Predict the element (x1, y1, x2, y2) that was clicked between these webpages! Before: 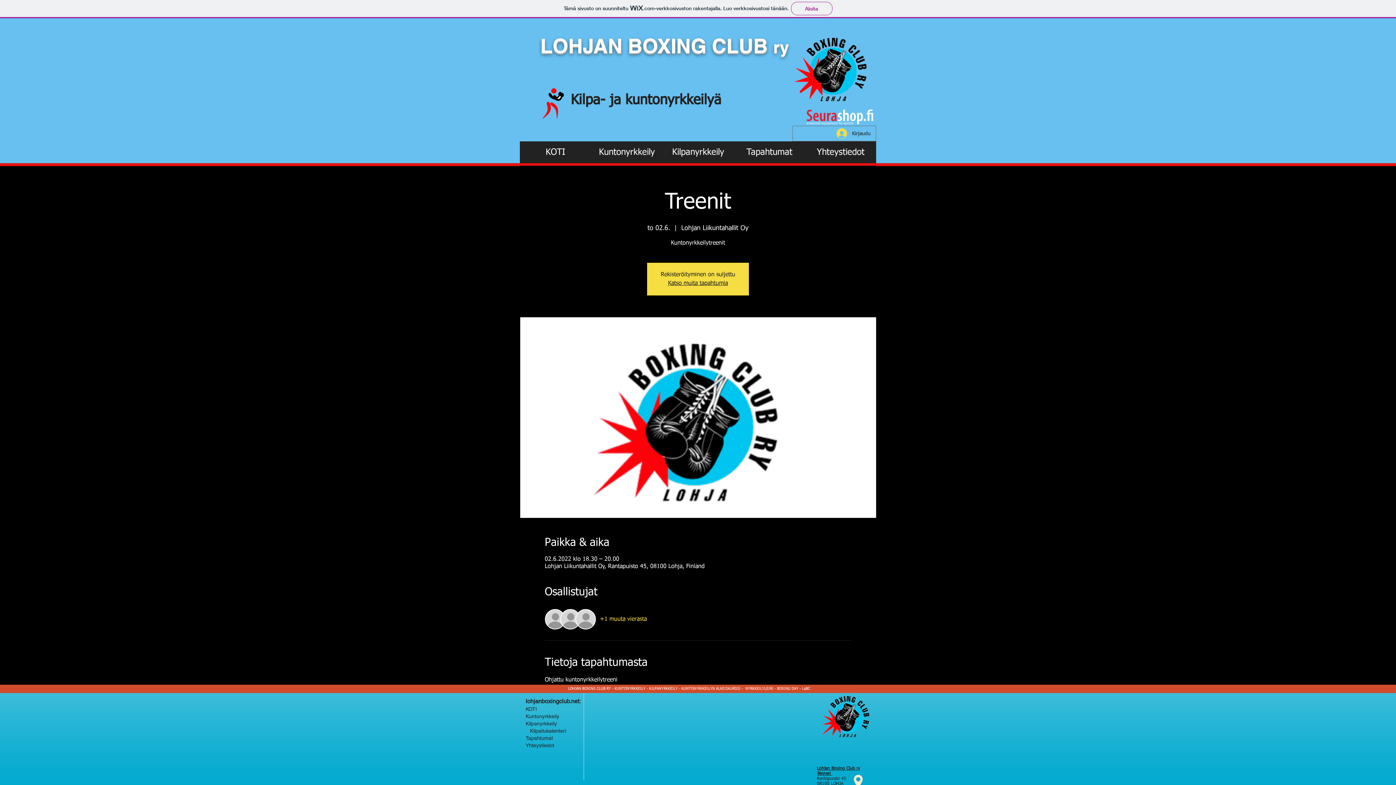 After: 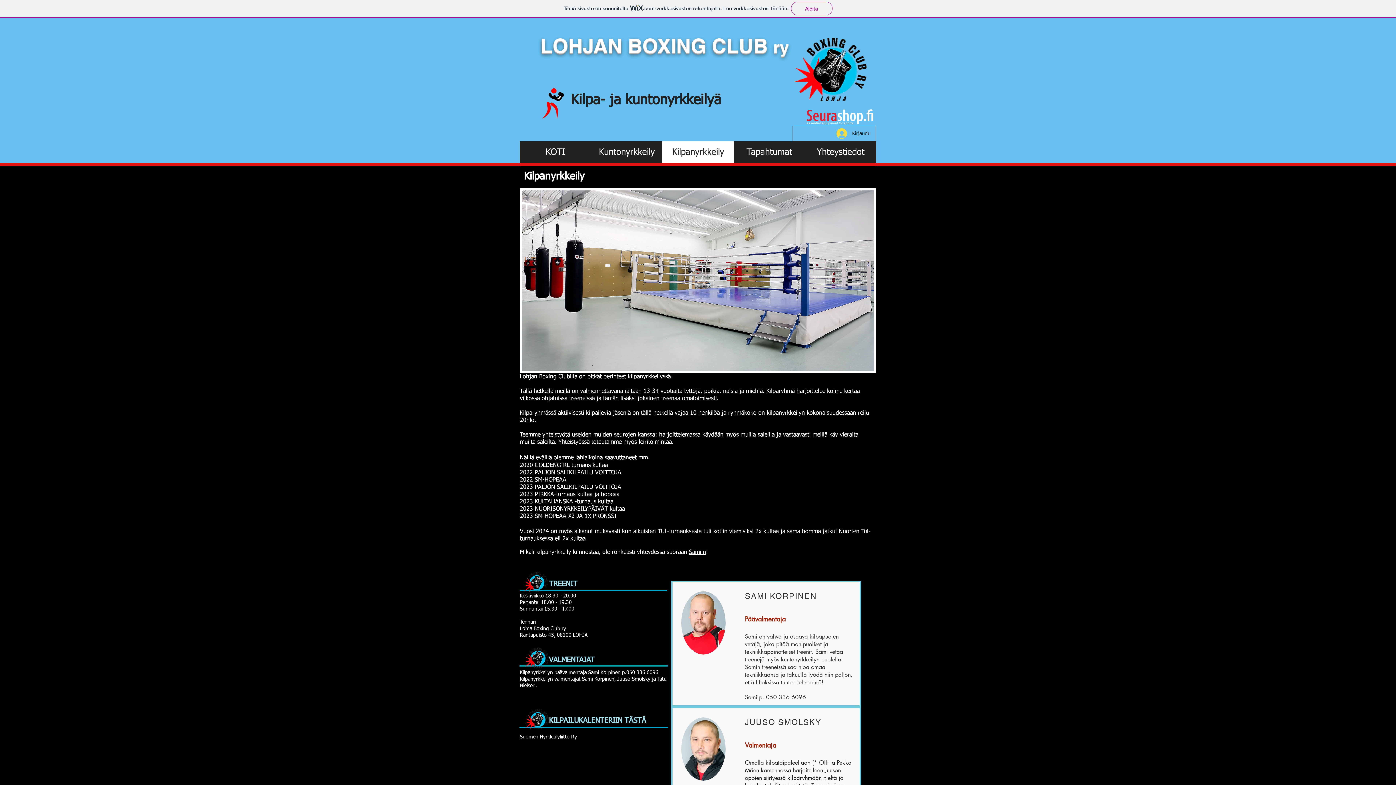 Action: bbox: (570, 93, 609, 107) label: Kilpa- 